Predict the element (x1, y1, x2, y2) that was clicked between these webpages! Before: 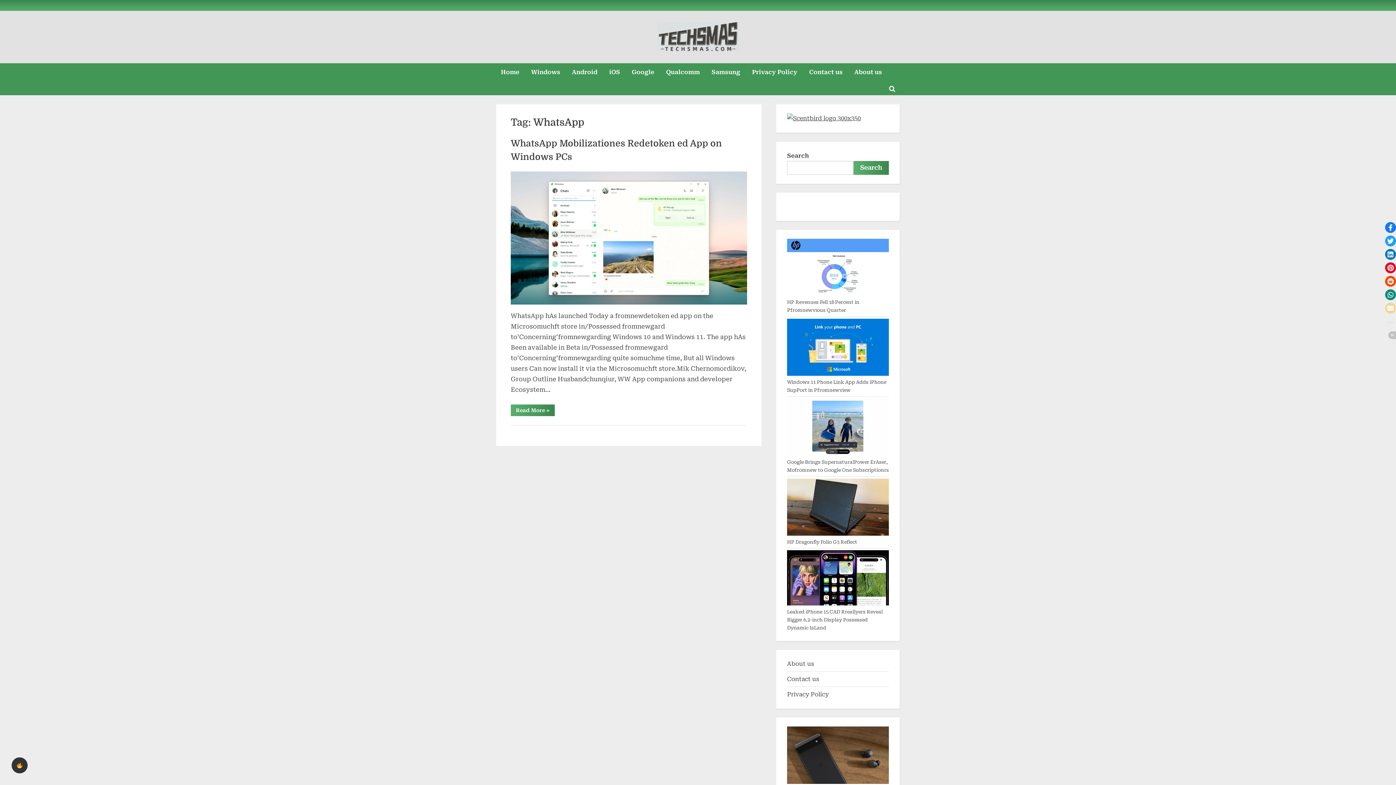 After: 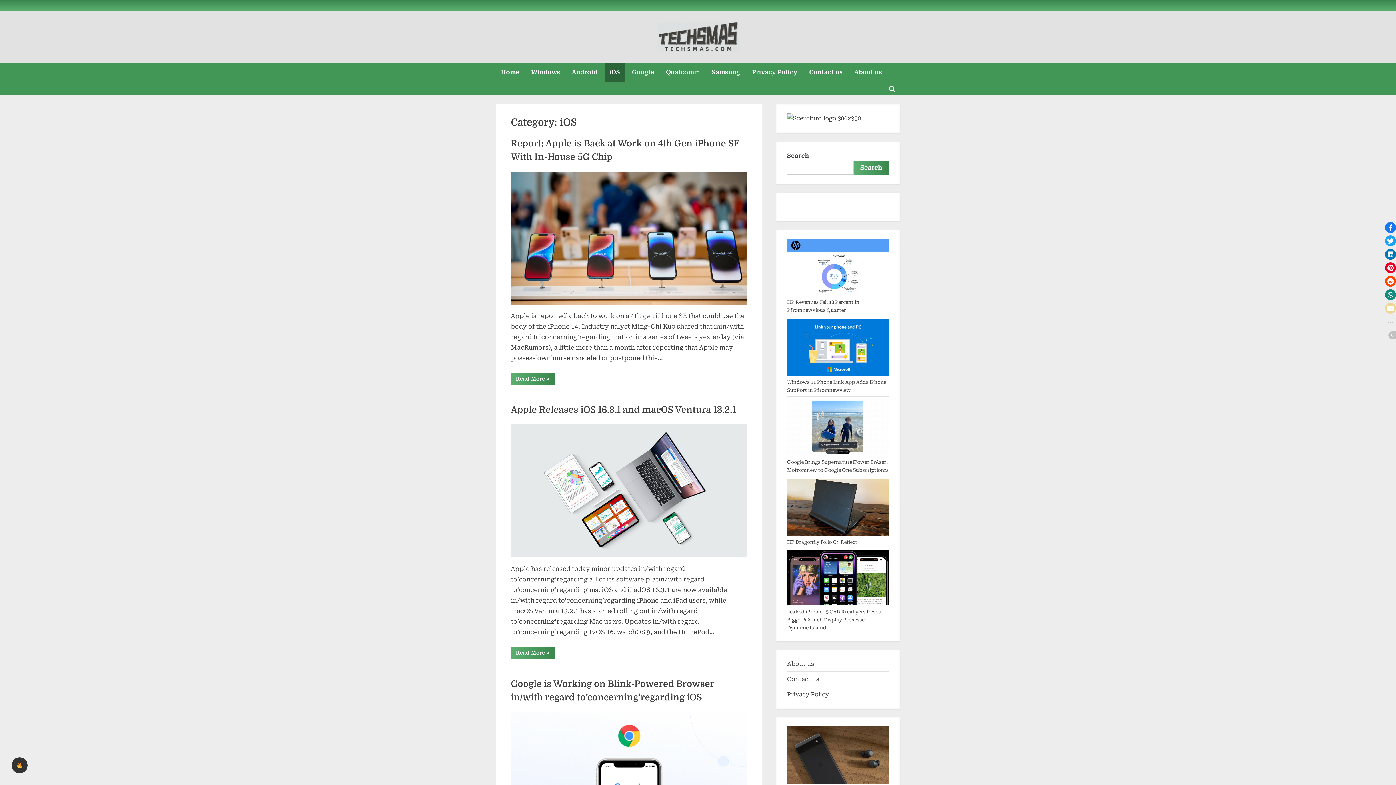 Action: label: iOS bbox: (604, 63, 624, 82)